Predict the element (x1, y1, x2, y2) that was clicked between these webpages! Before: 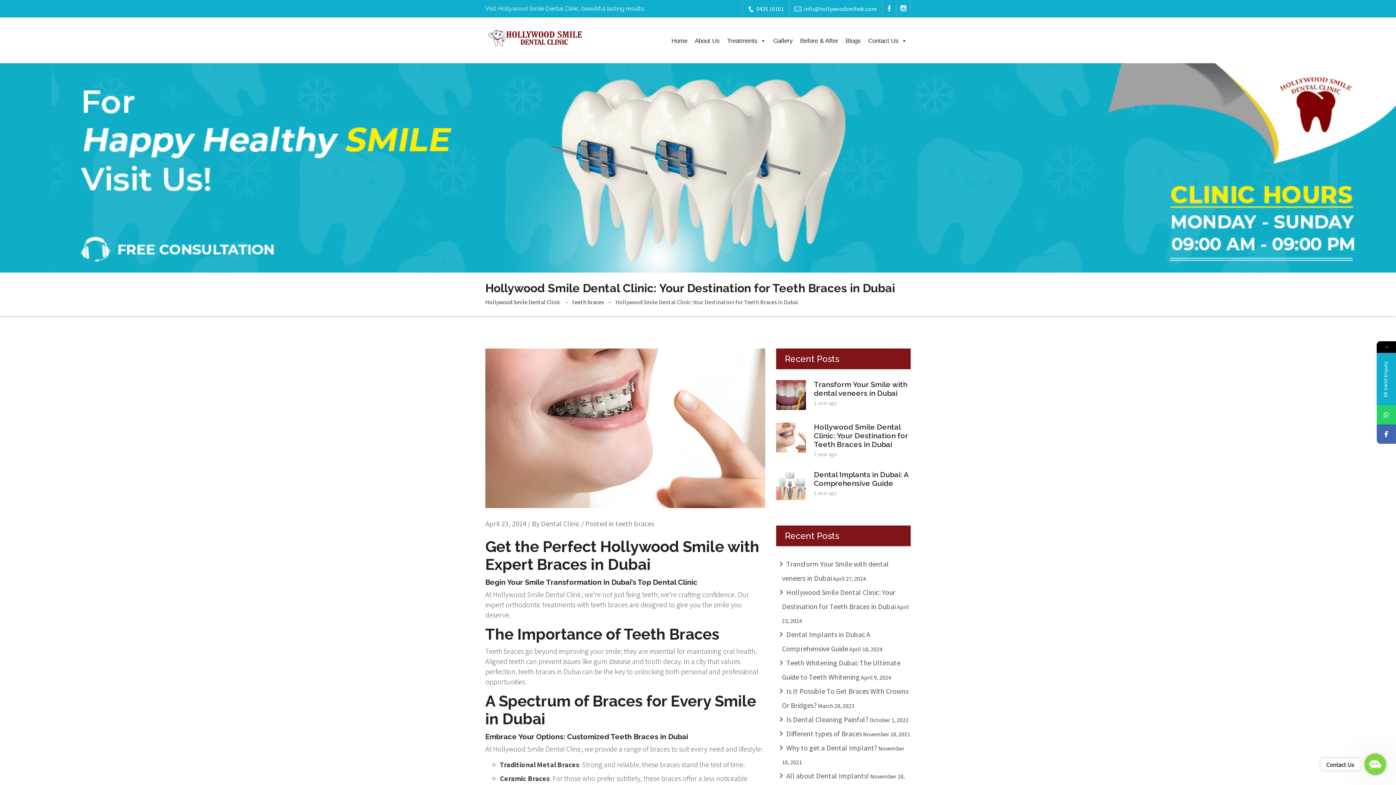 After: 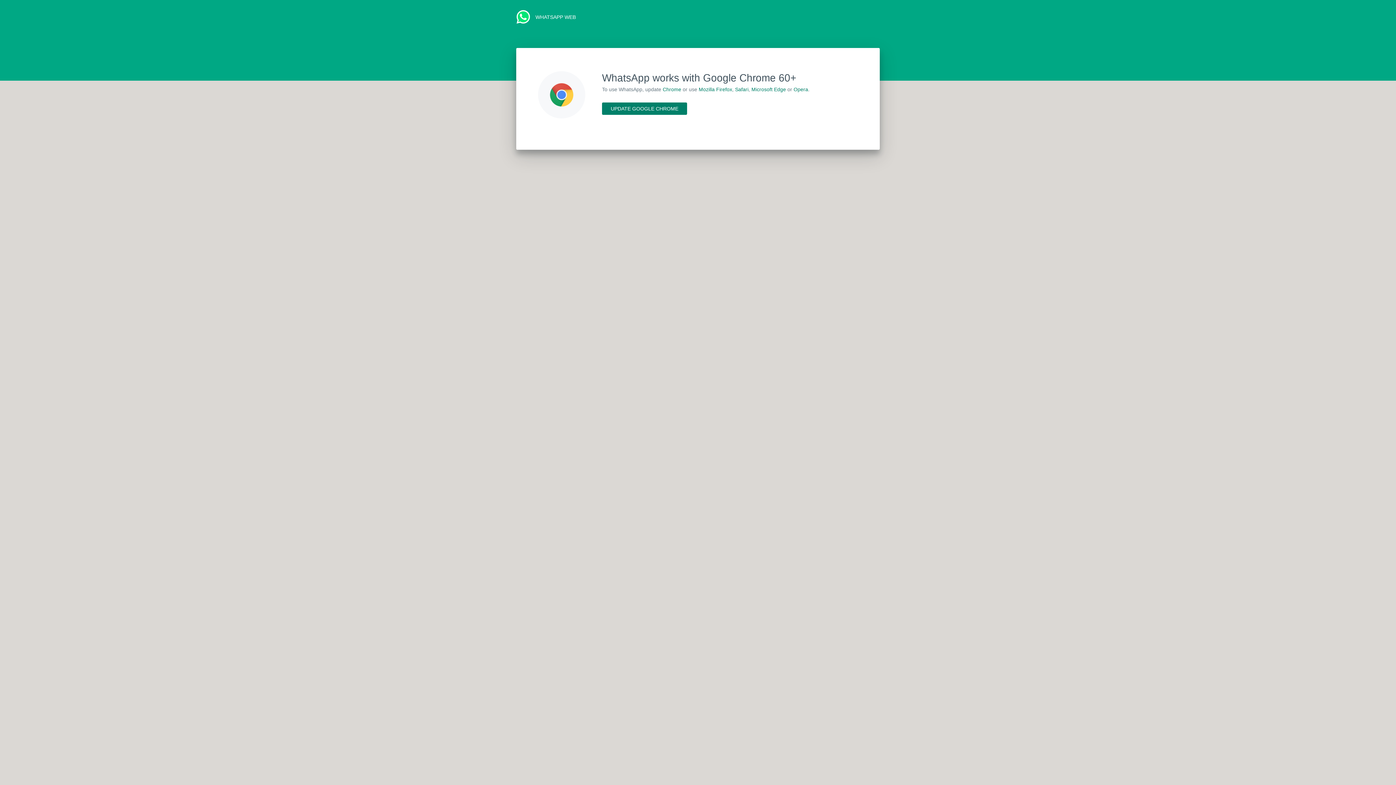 Action: bbox: (1377, 405, 1396, 424)